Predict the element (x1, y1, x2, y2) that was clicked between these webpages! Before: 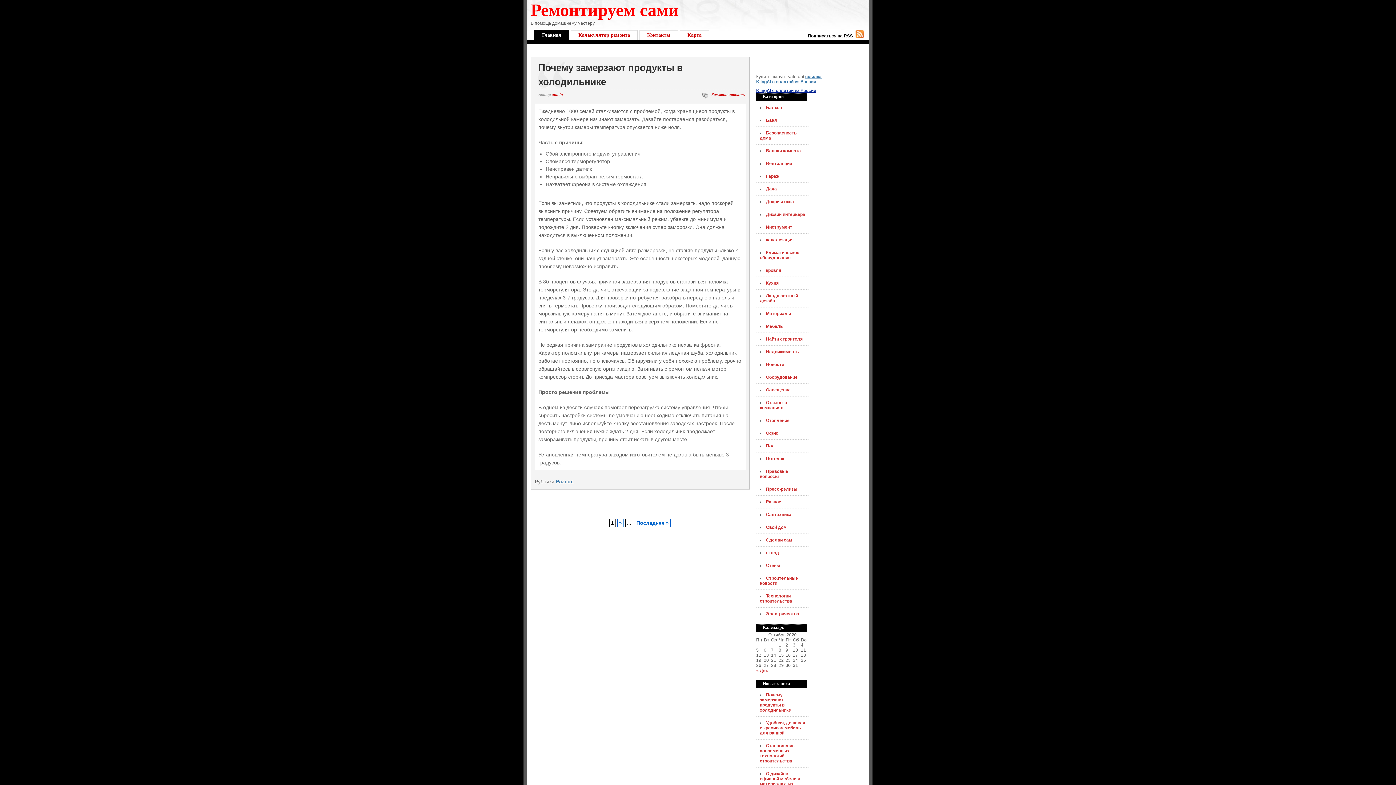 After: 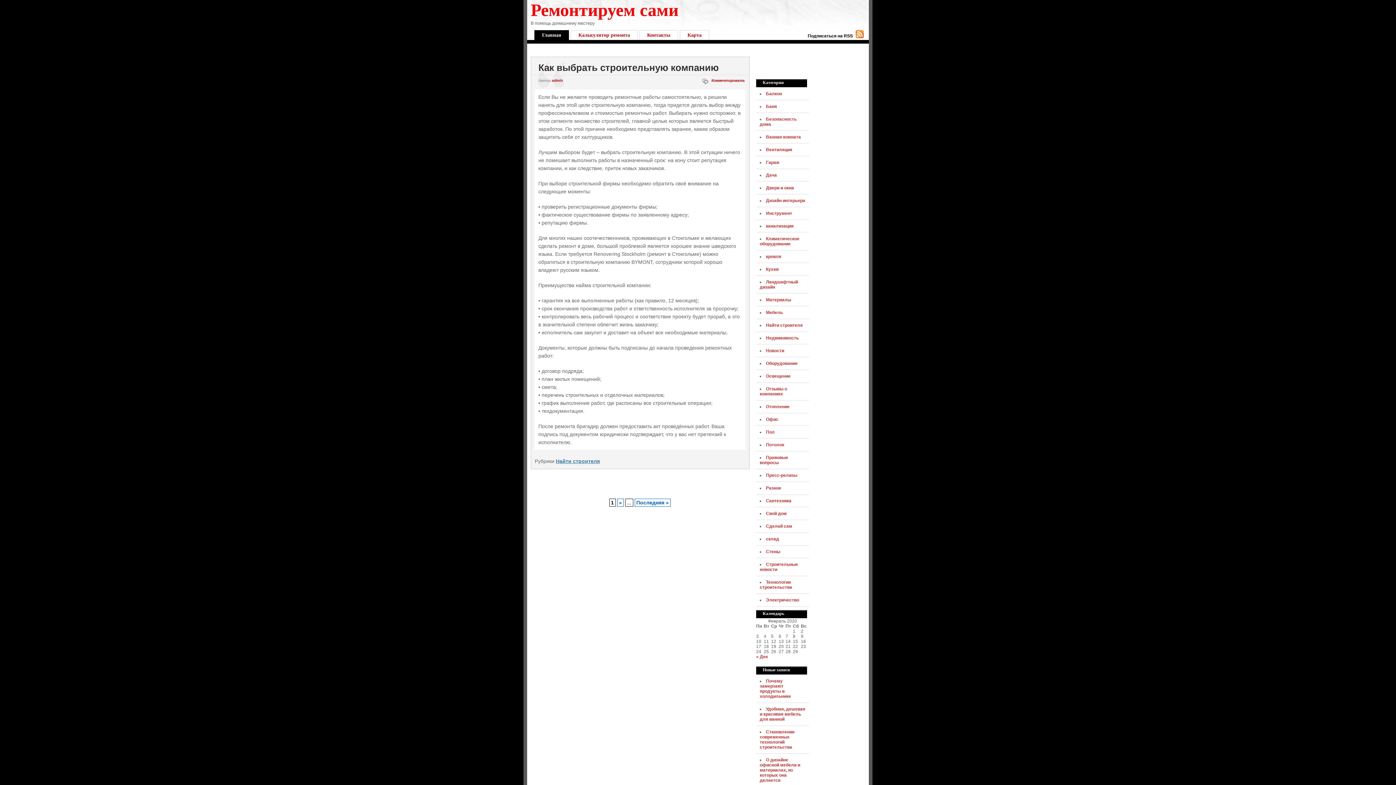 Action: label: Найти строителя bbox: (766, 336, 802, 341)